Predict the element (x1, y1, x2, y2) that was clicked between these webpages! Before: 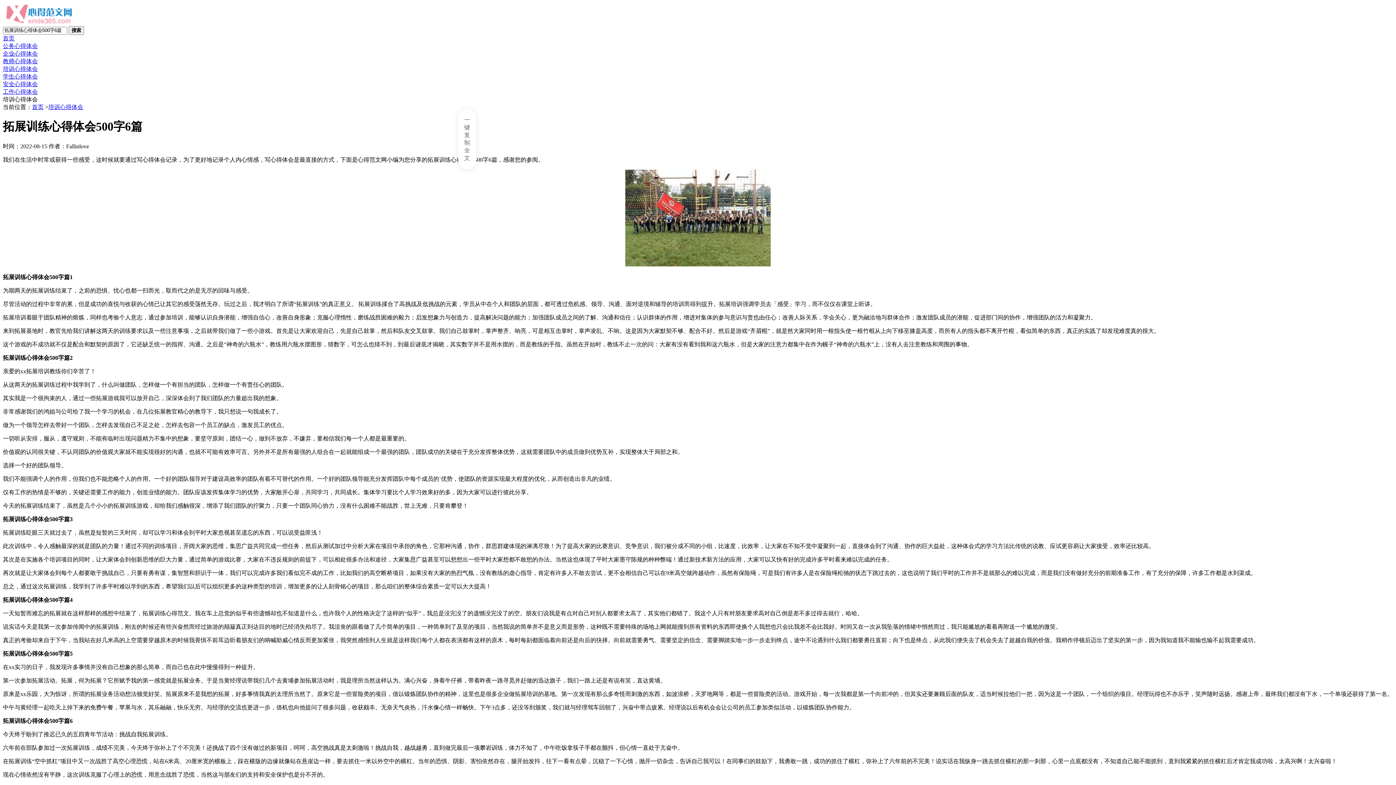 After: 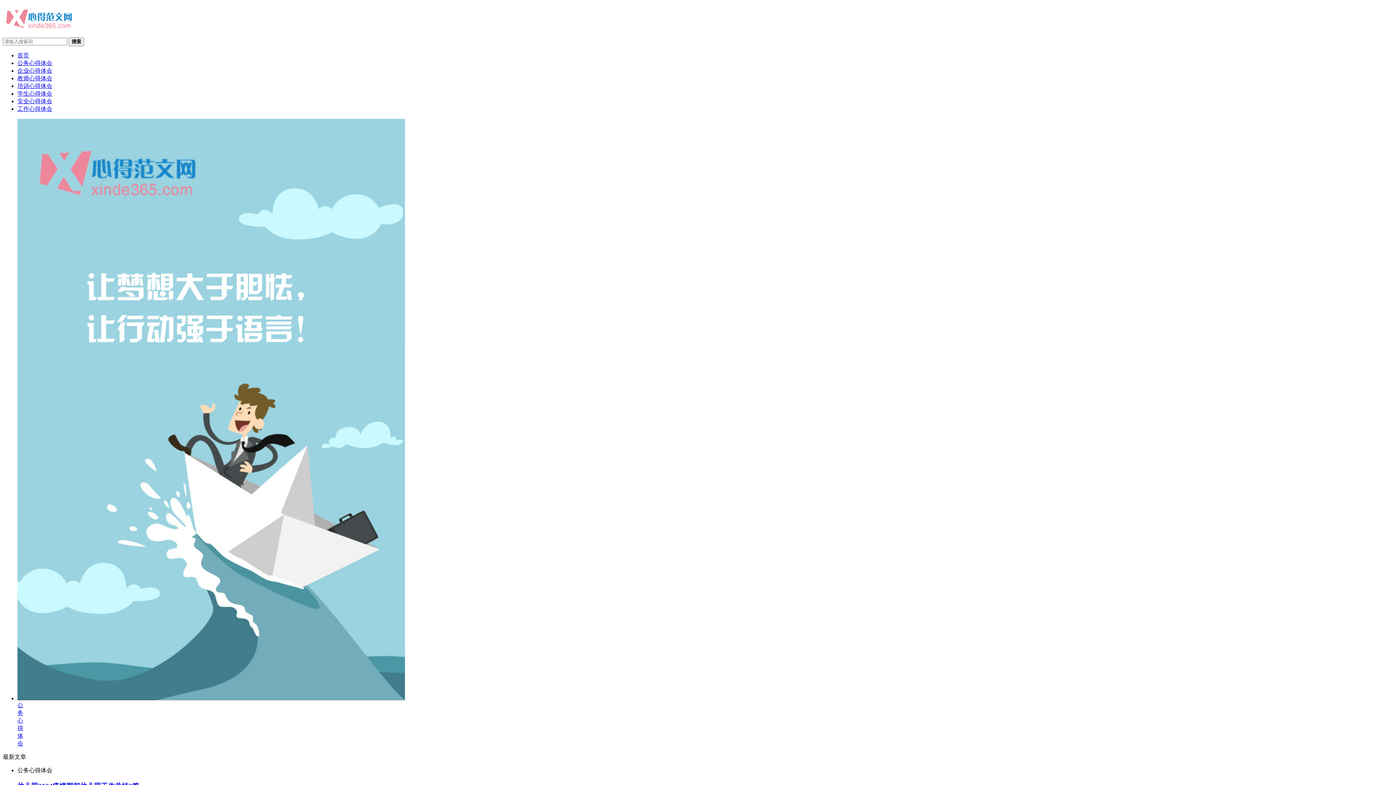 Action: label: 首页 bbox: (2, 35, 14, 41)